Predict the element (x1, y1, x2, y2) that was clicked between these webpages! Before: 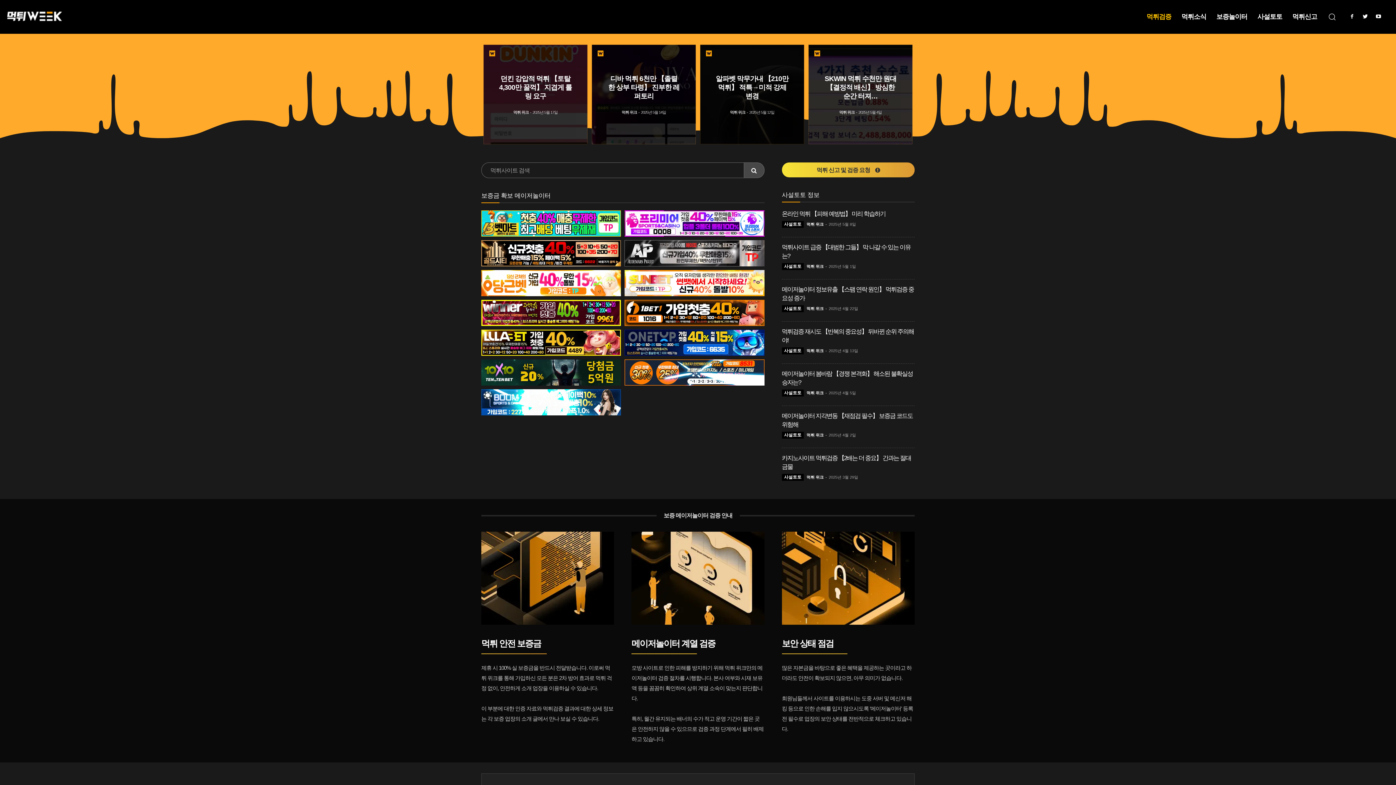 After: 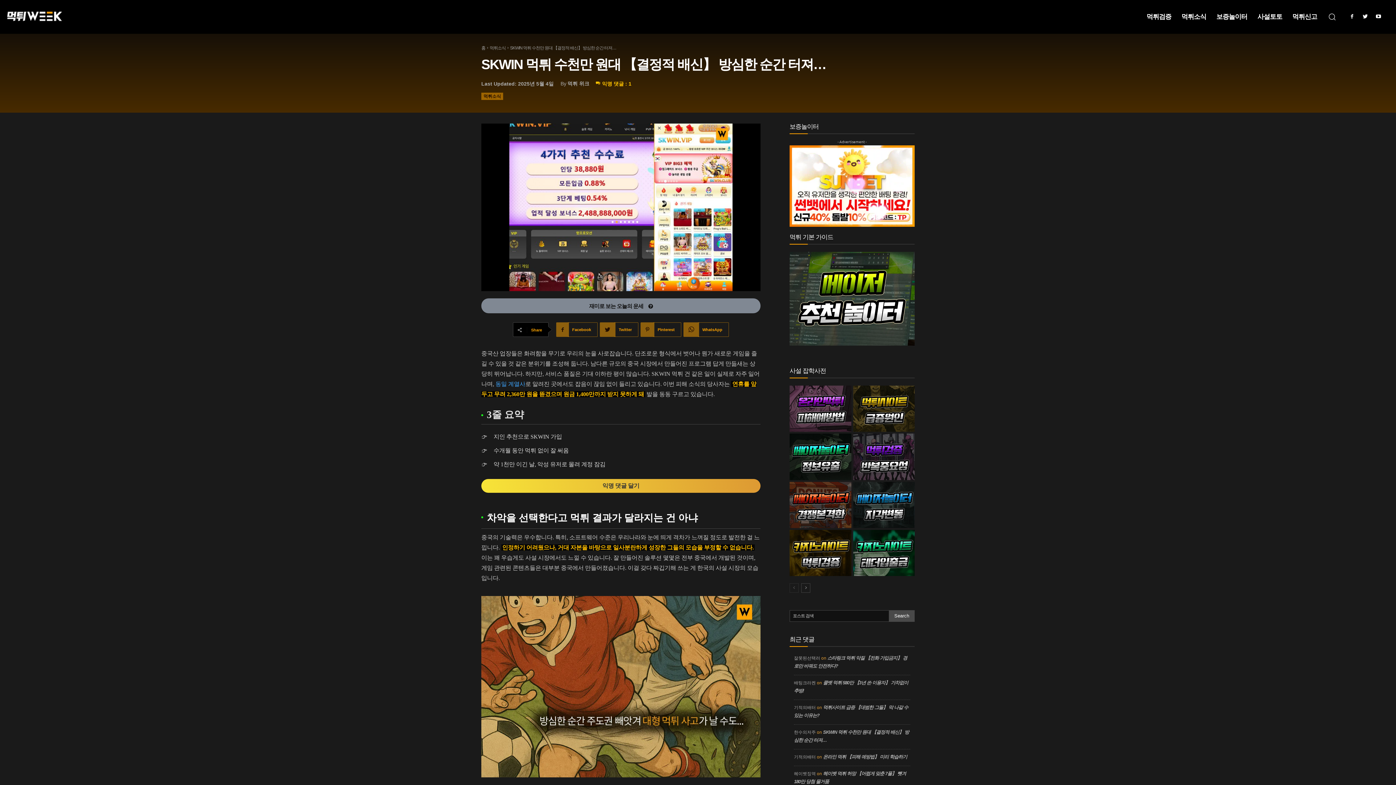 Action: bbox: (808, 44, 912, 212)